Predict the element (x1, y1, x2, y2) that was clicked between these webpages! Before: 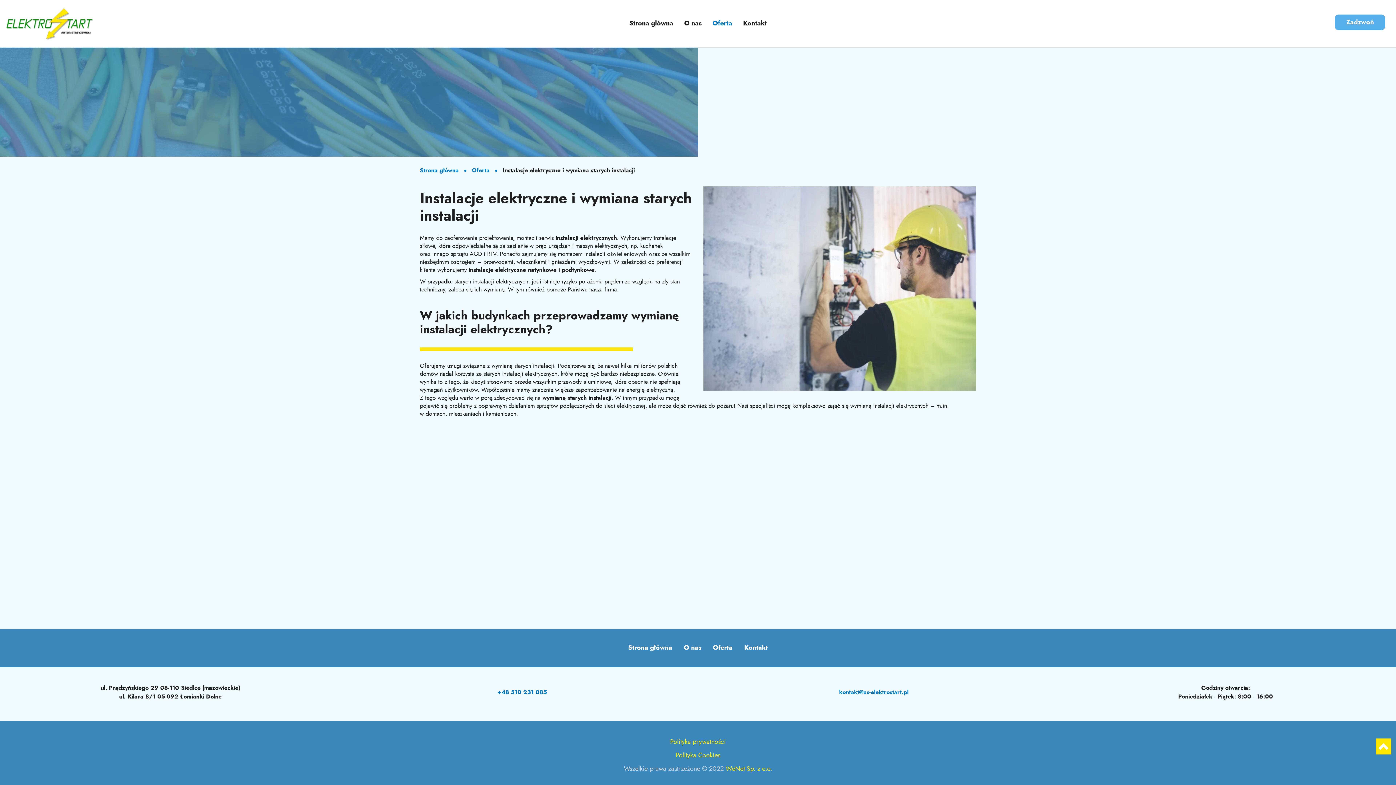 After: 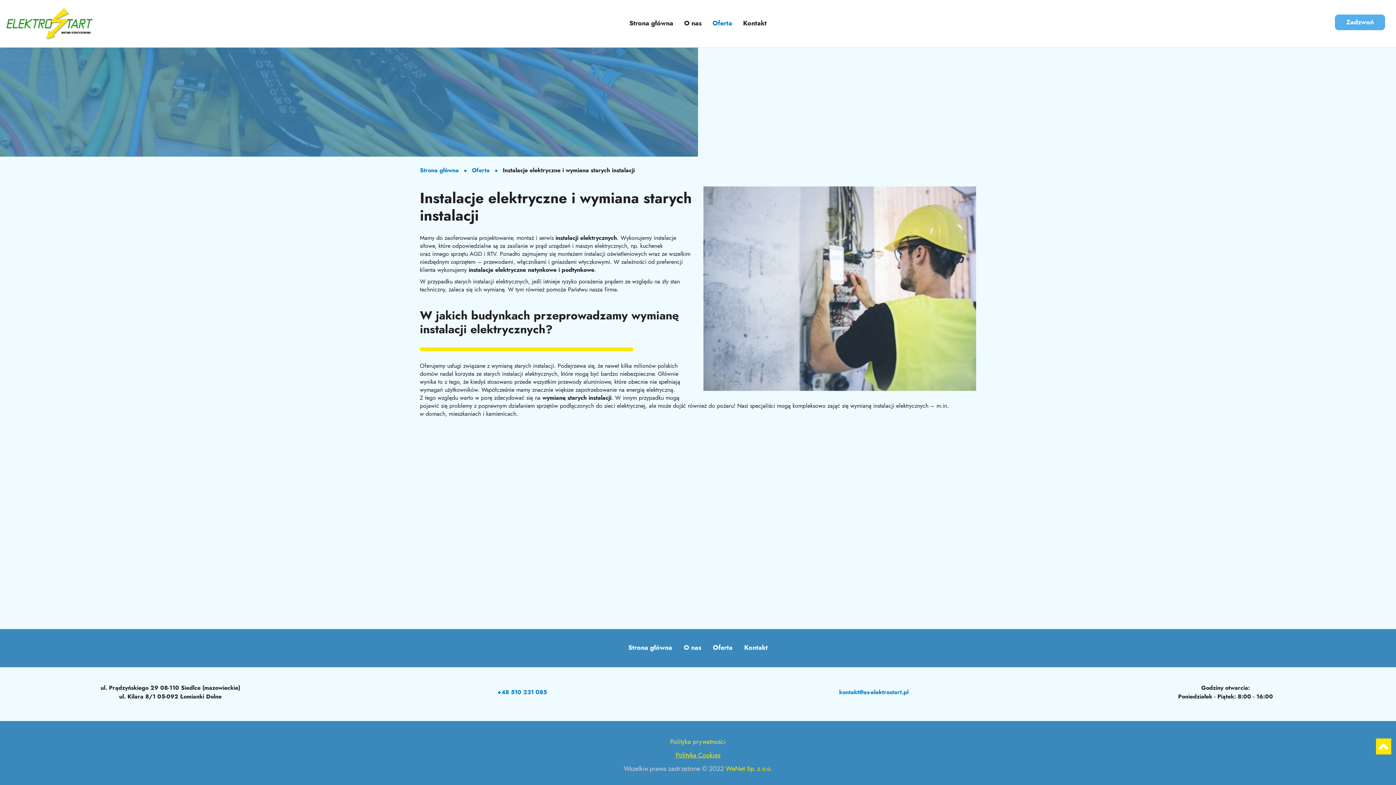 Action: label: Polityka Cookies bbox: (675, 752, 720, 759)